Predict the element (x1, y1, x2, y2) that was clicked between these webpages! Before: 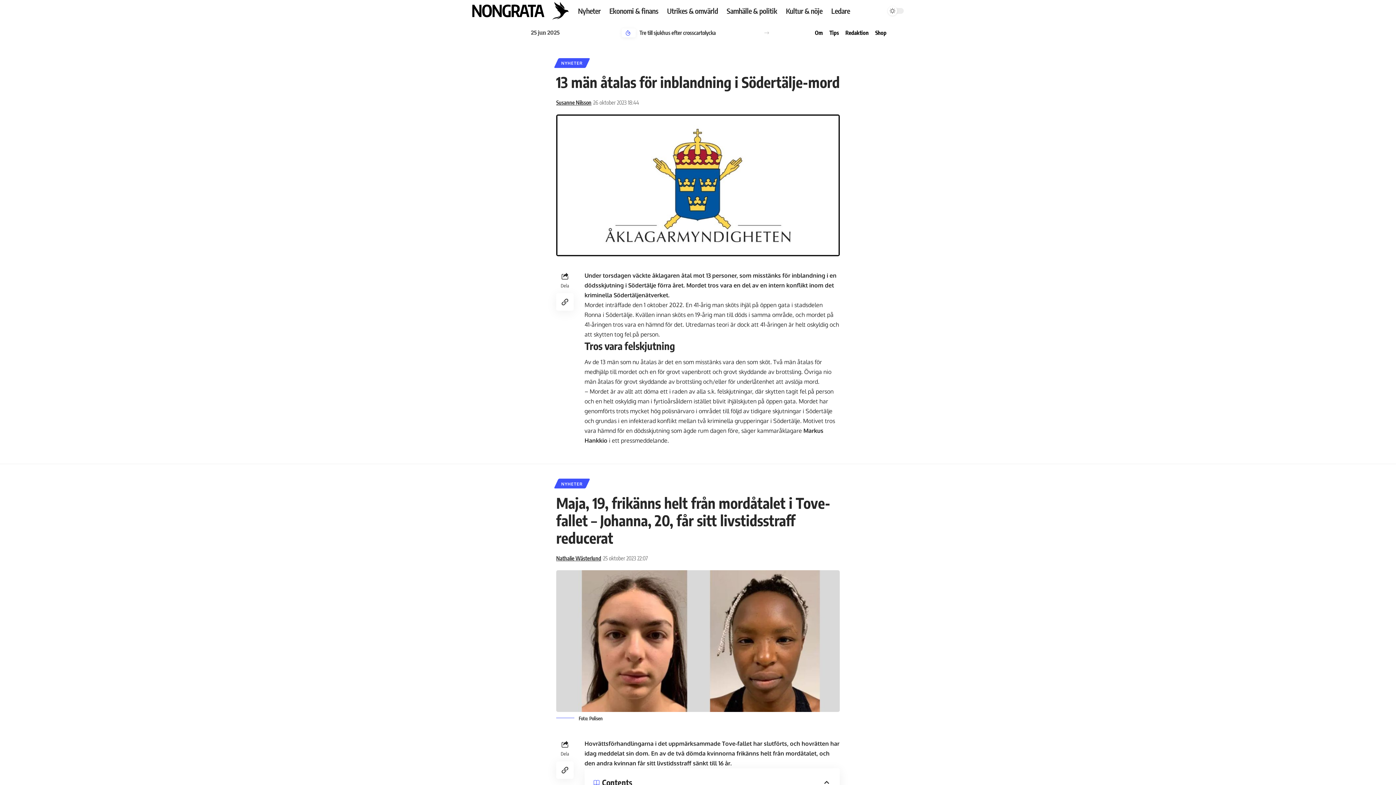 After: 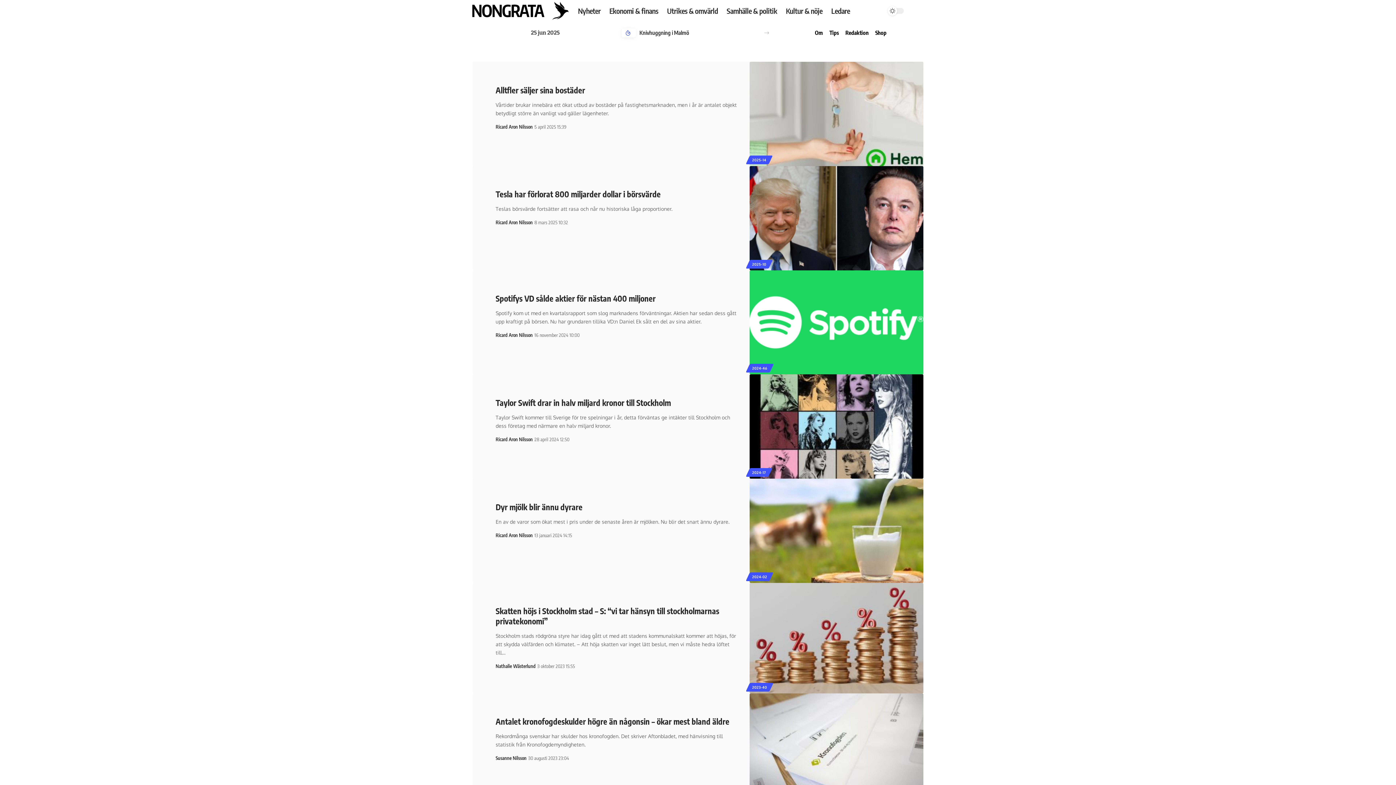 Action: bbox: (605, 0, 662, 21) label: Ekonomi & finans